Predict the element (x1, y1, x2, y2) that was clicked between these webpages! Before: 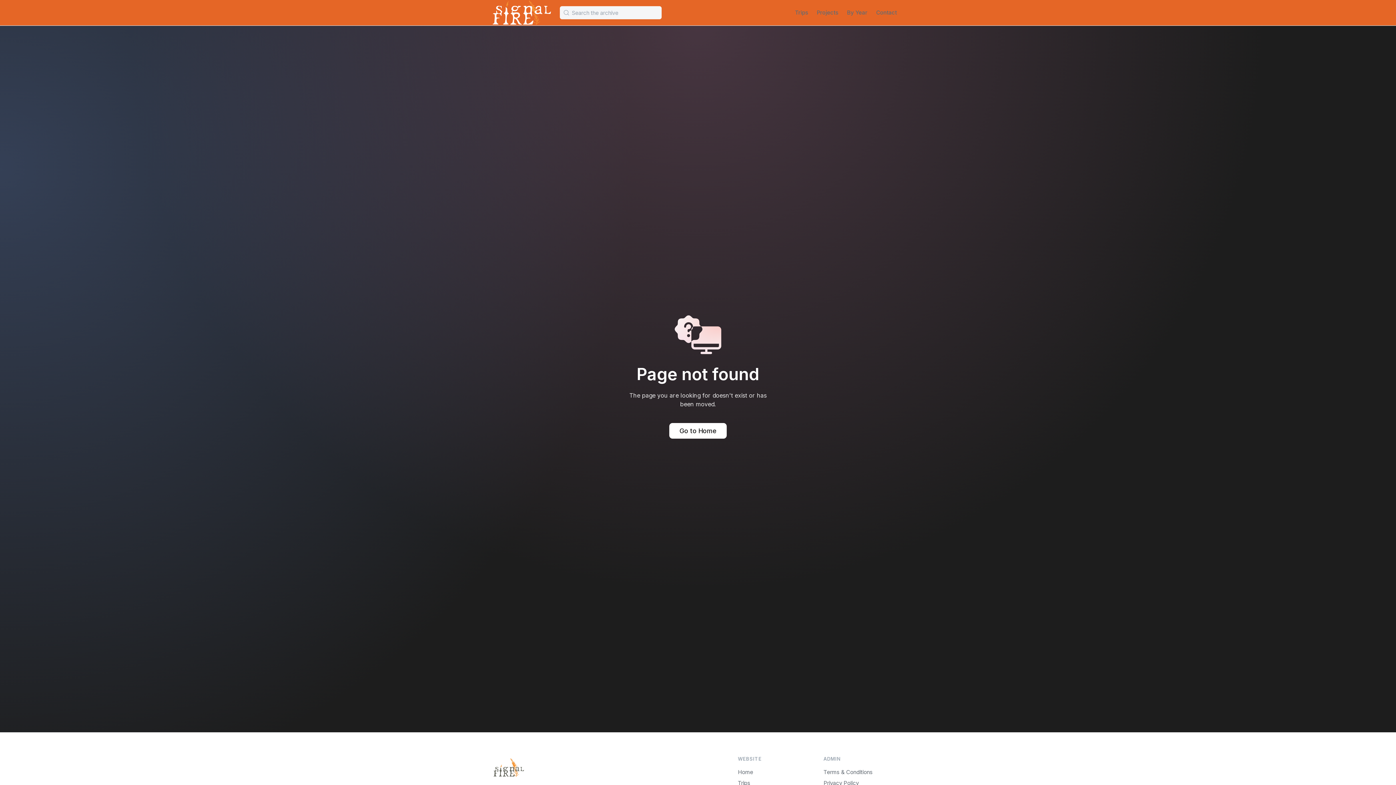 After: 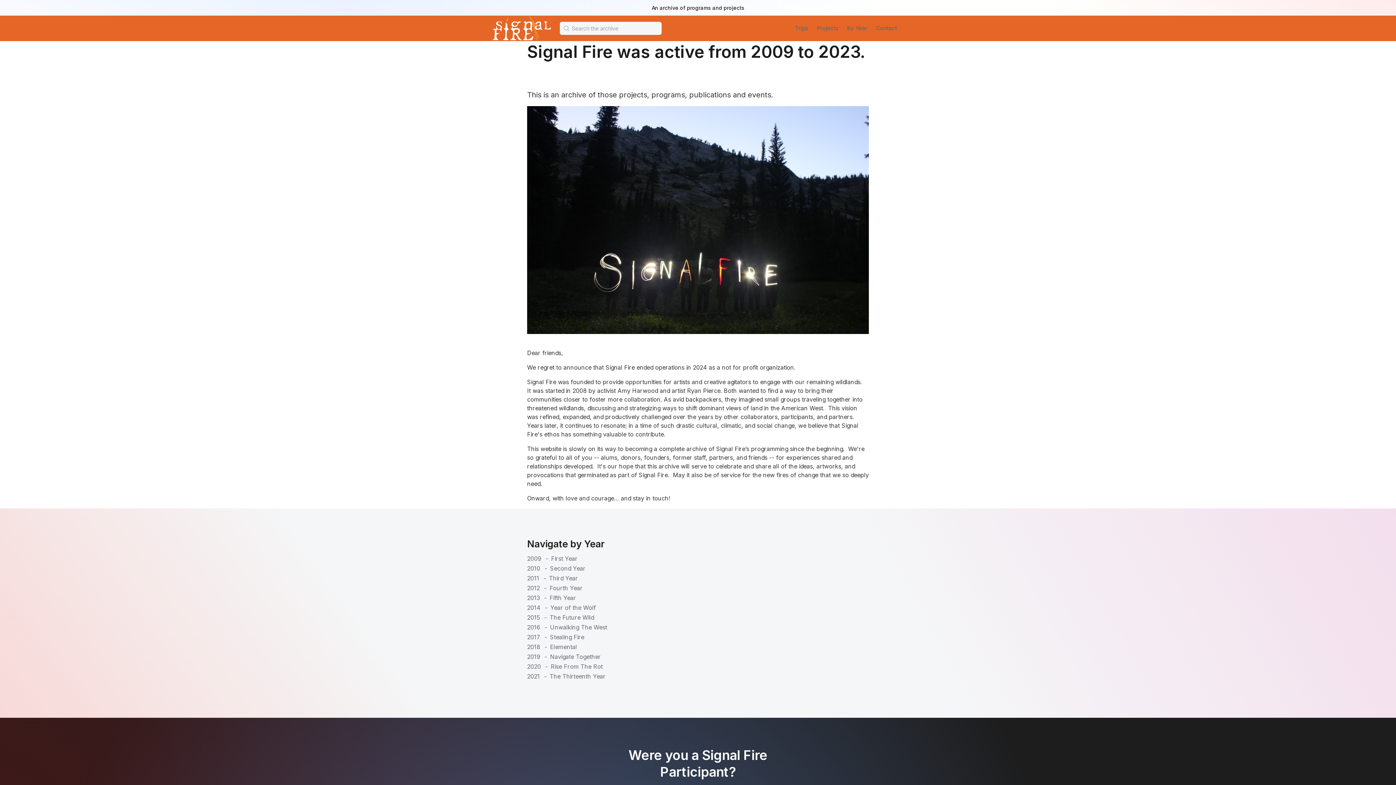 Action: bbox: (492, 756, 524, 780)